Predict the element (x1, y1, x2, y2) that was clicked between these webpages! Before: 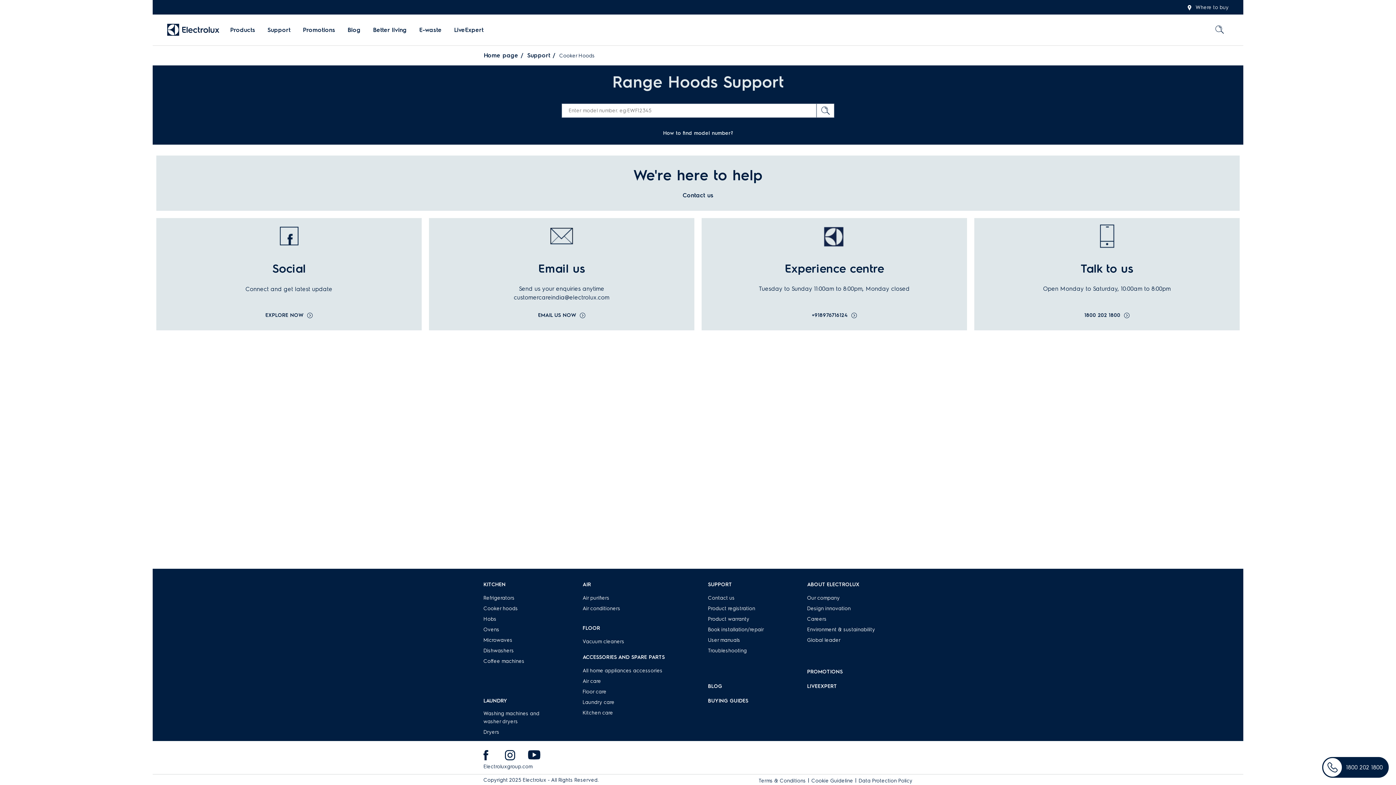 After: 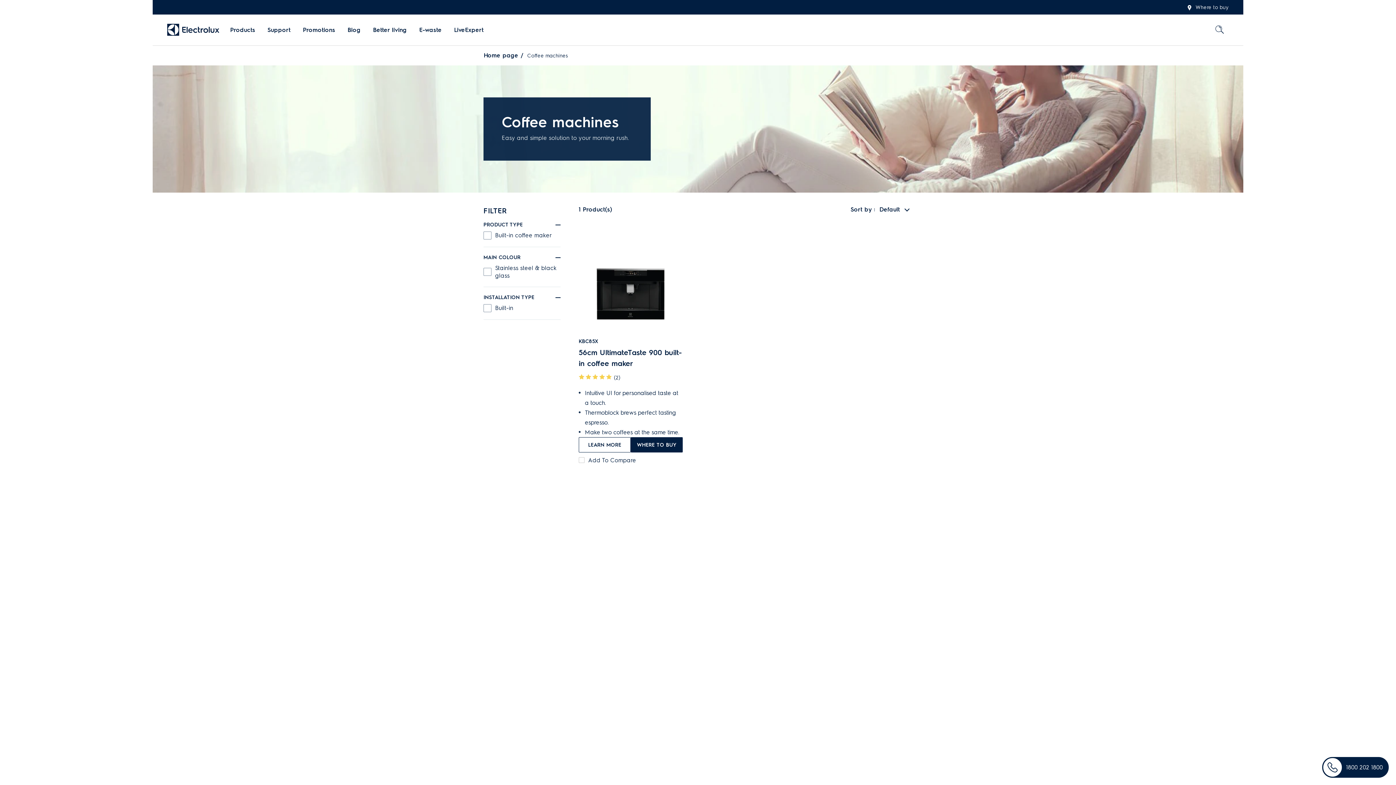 Action: bbox: (483, 657, 524, 665) label: Coffee machines